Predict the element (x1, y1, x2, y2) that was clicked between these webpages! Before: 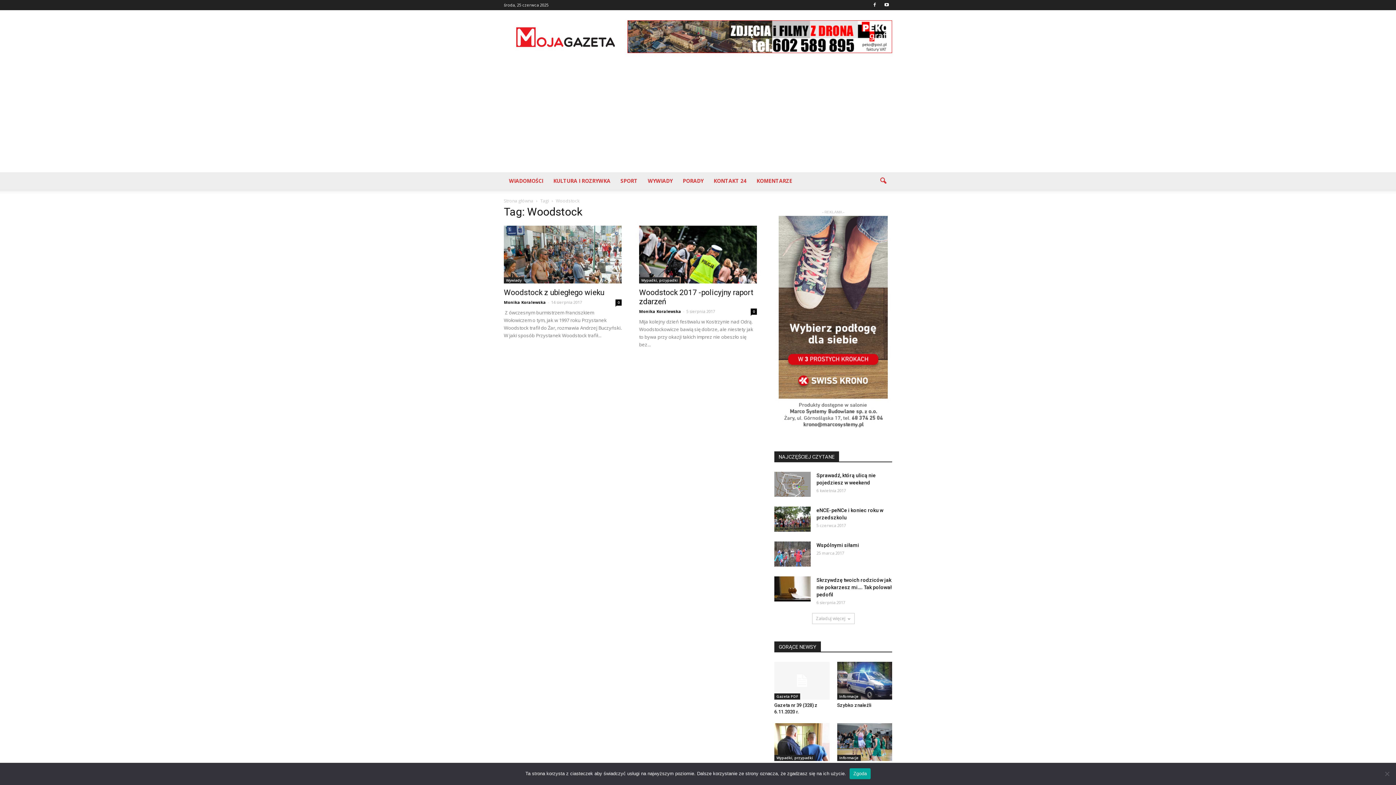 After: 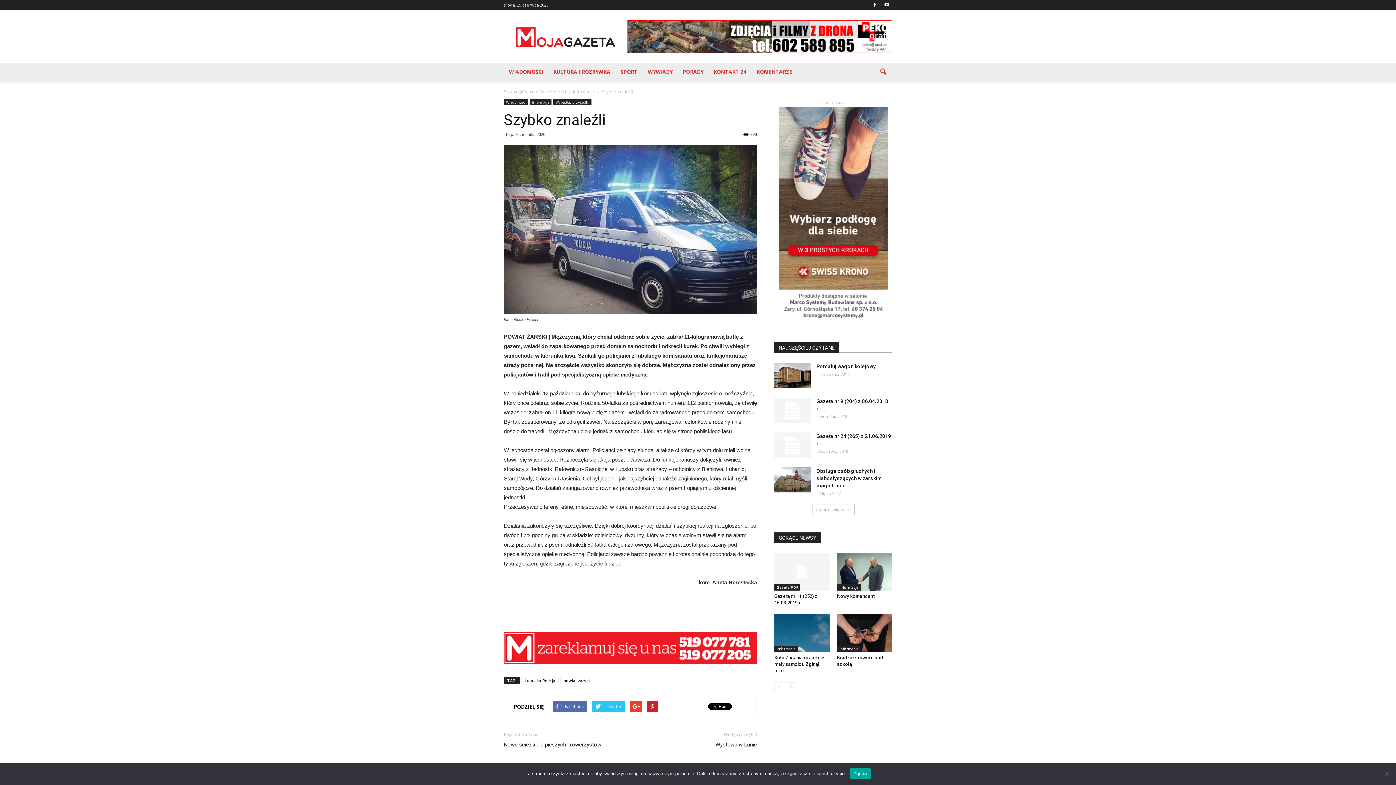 Action: bbox: (837, 662, 892, 700)